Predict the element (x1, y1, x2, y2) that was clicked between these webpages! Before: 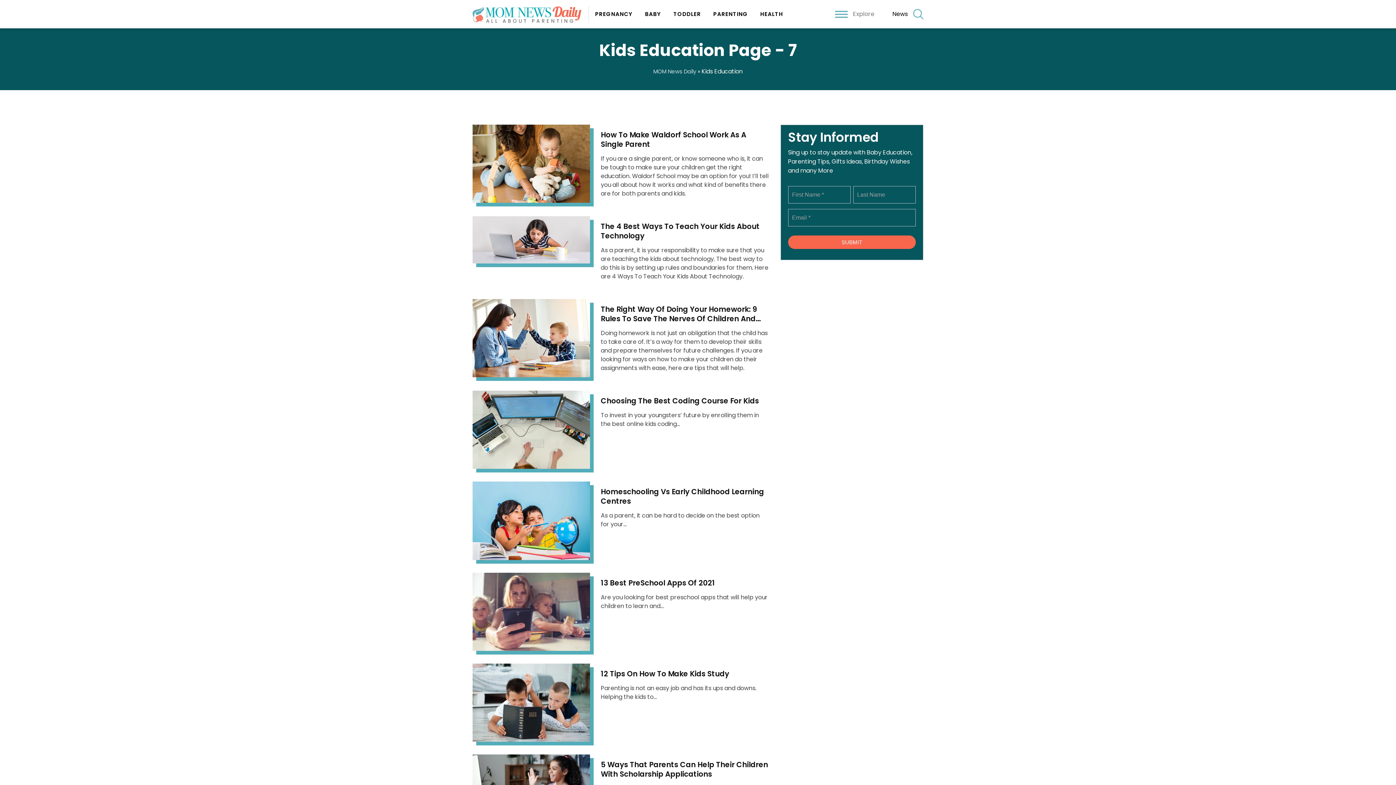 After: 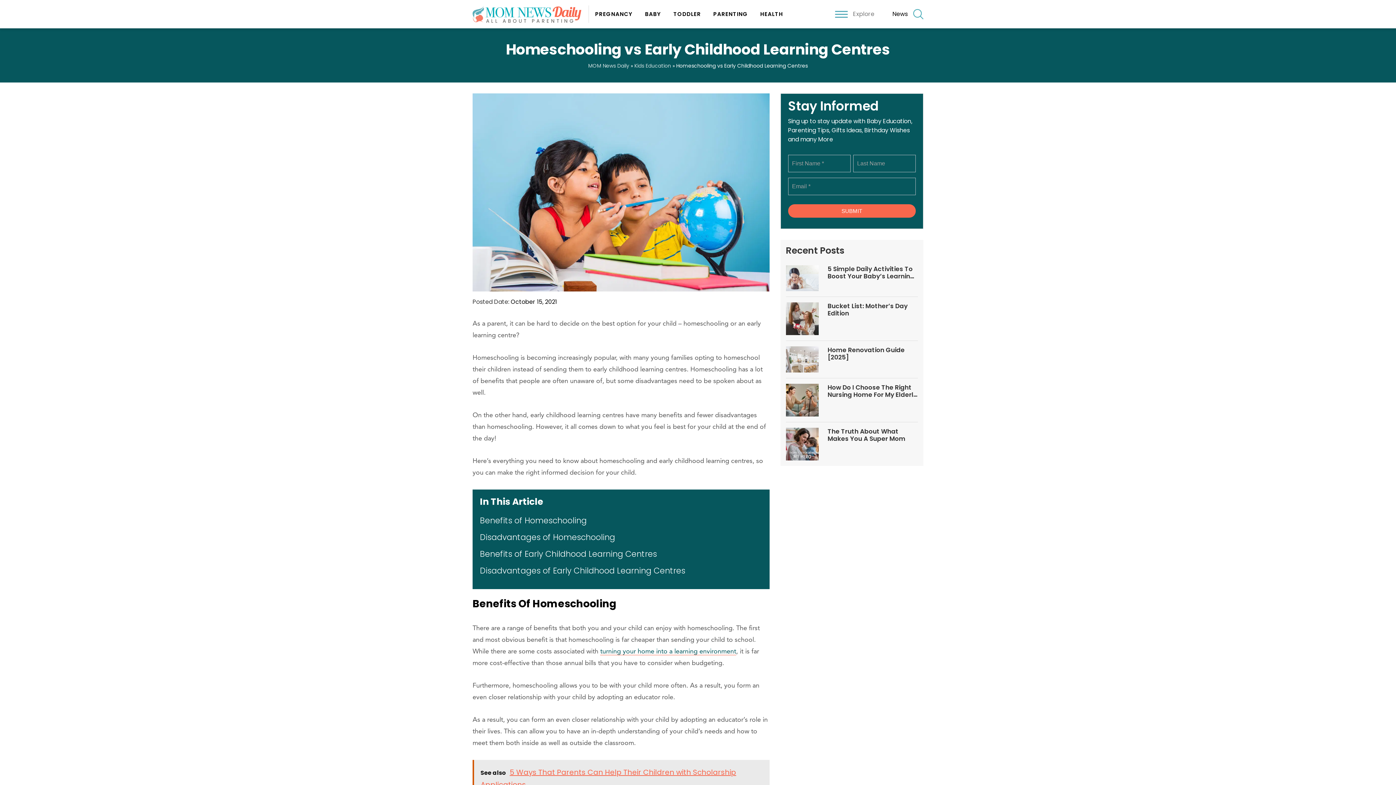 Action: bbox: (472, 481, 590, 560)